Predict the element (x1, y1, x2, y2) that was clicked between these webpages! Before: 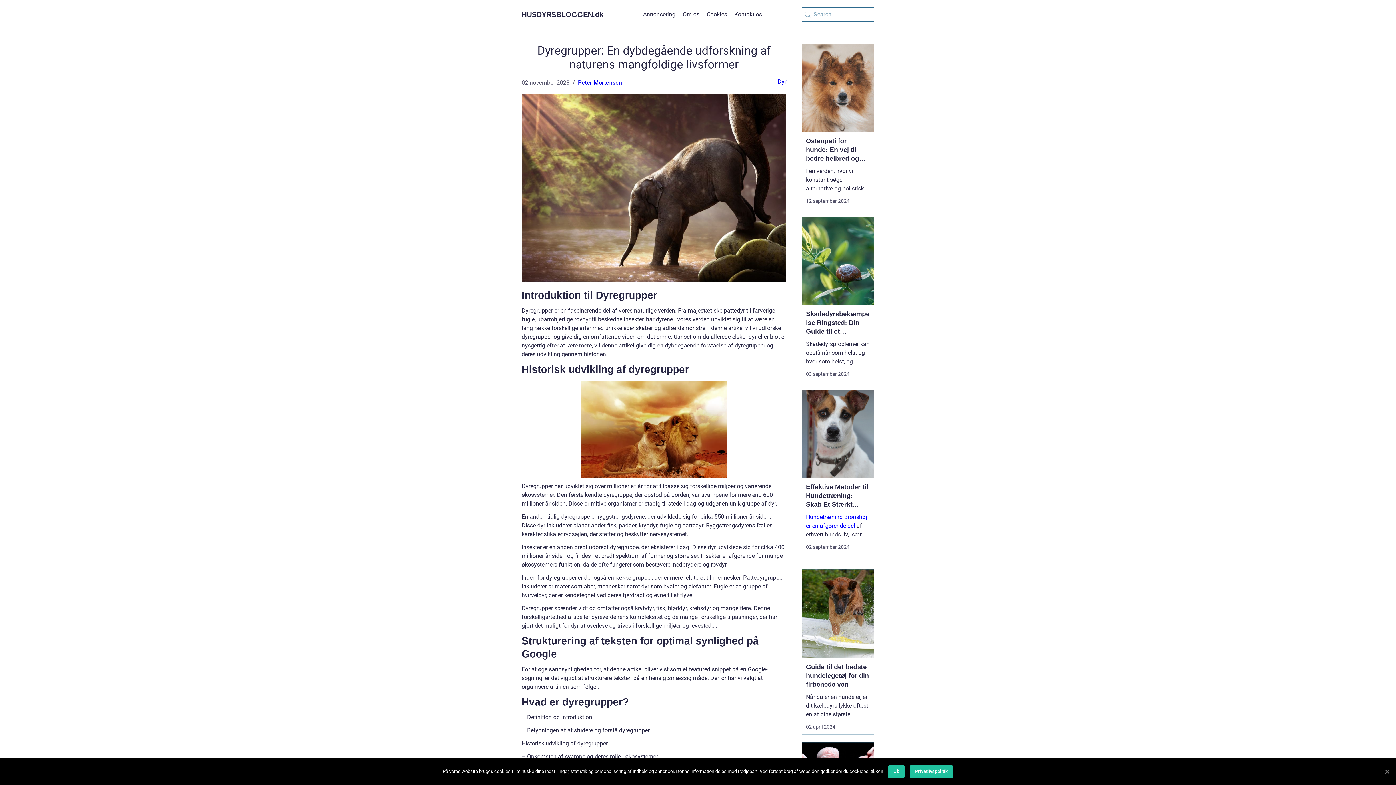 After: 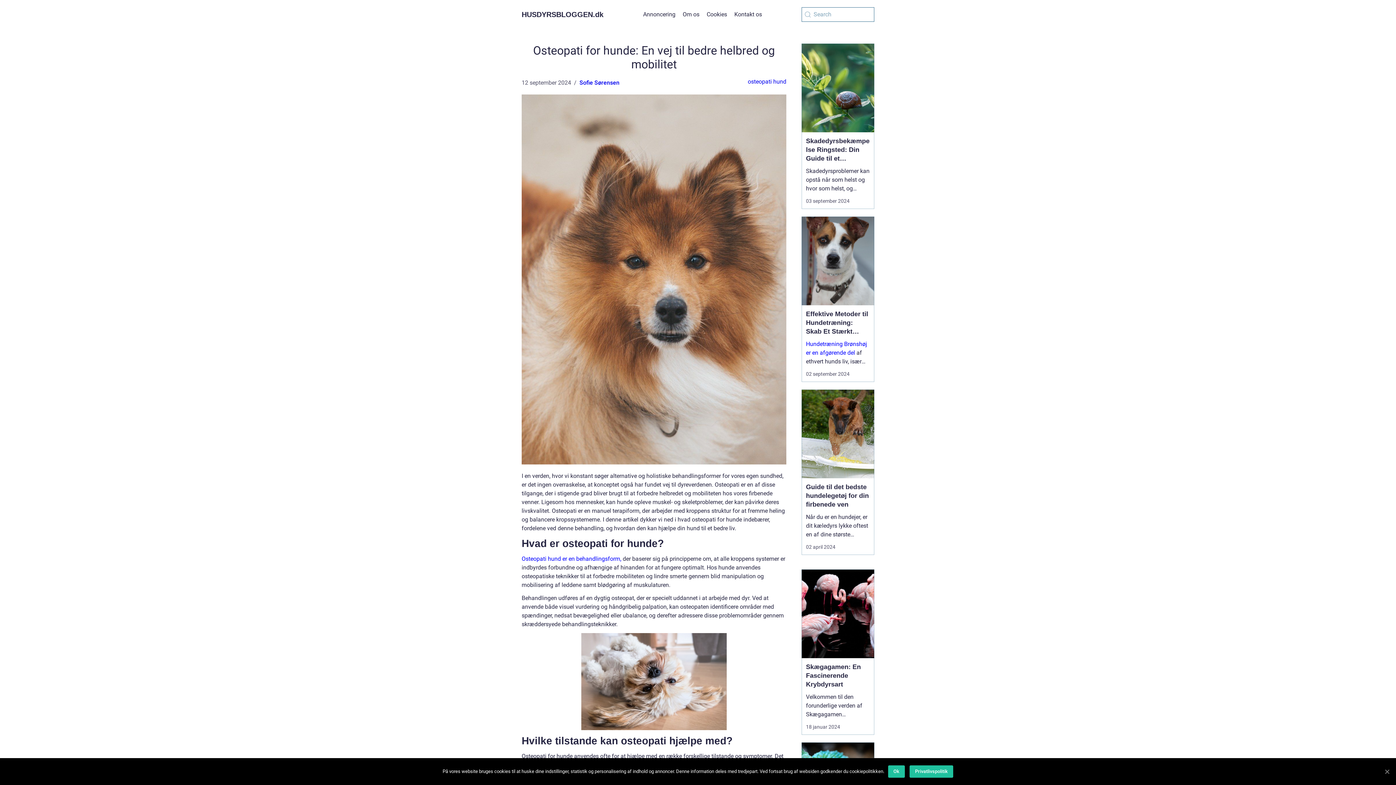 Action: bbox: (801, 132, 874, 162) label: Osteopati for hunde: En vej til bedre helbred og mobilitet